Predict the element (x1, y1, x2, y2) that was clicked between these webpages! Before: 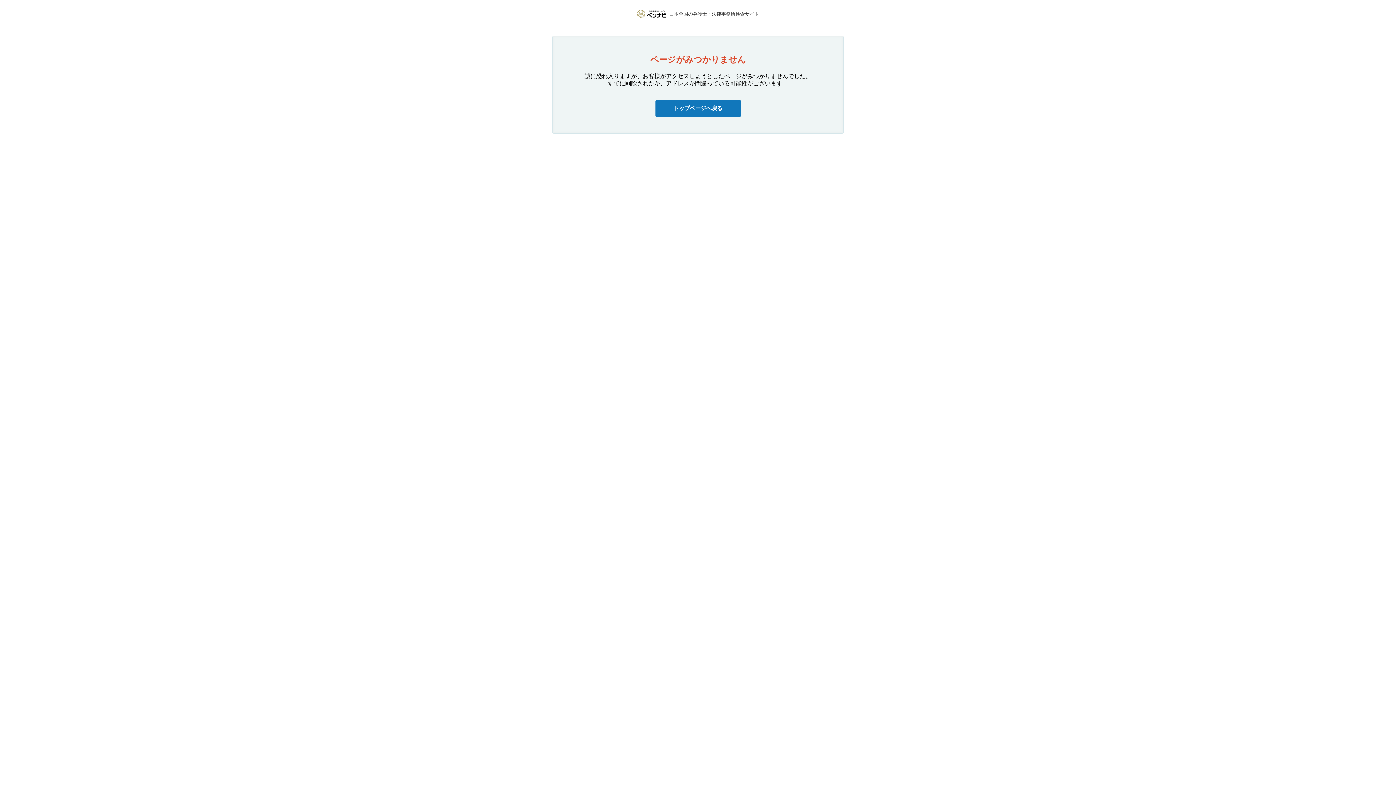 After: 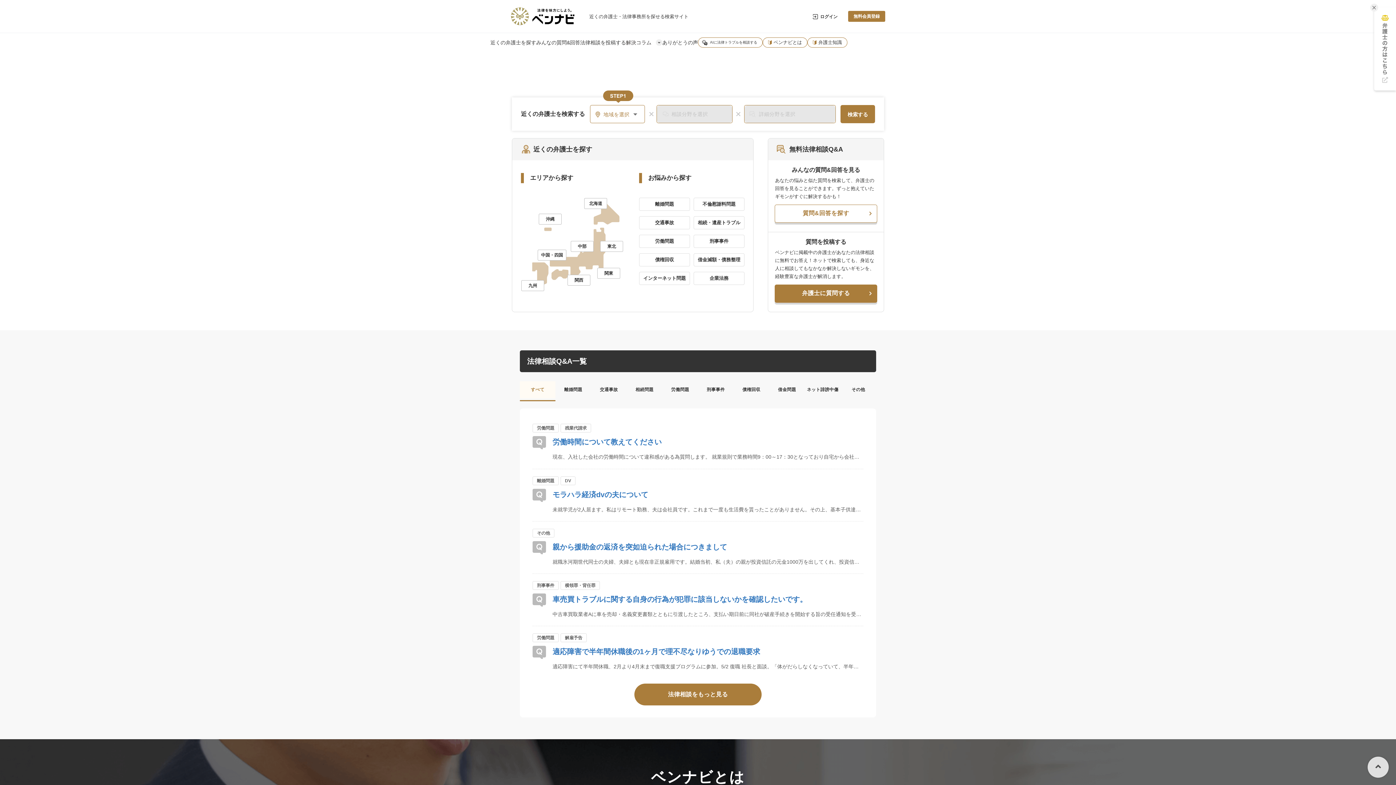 Action: label: トップページへ戻る bbox: (655, 100, 740, 117)